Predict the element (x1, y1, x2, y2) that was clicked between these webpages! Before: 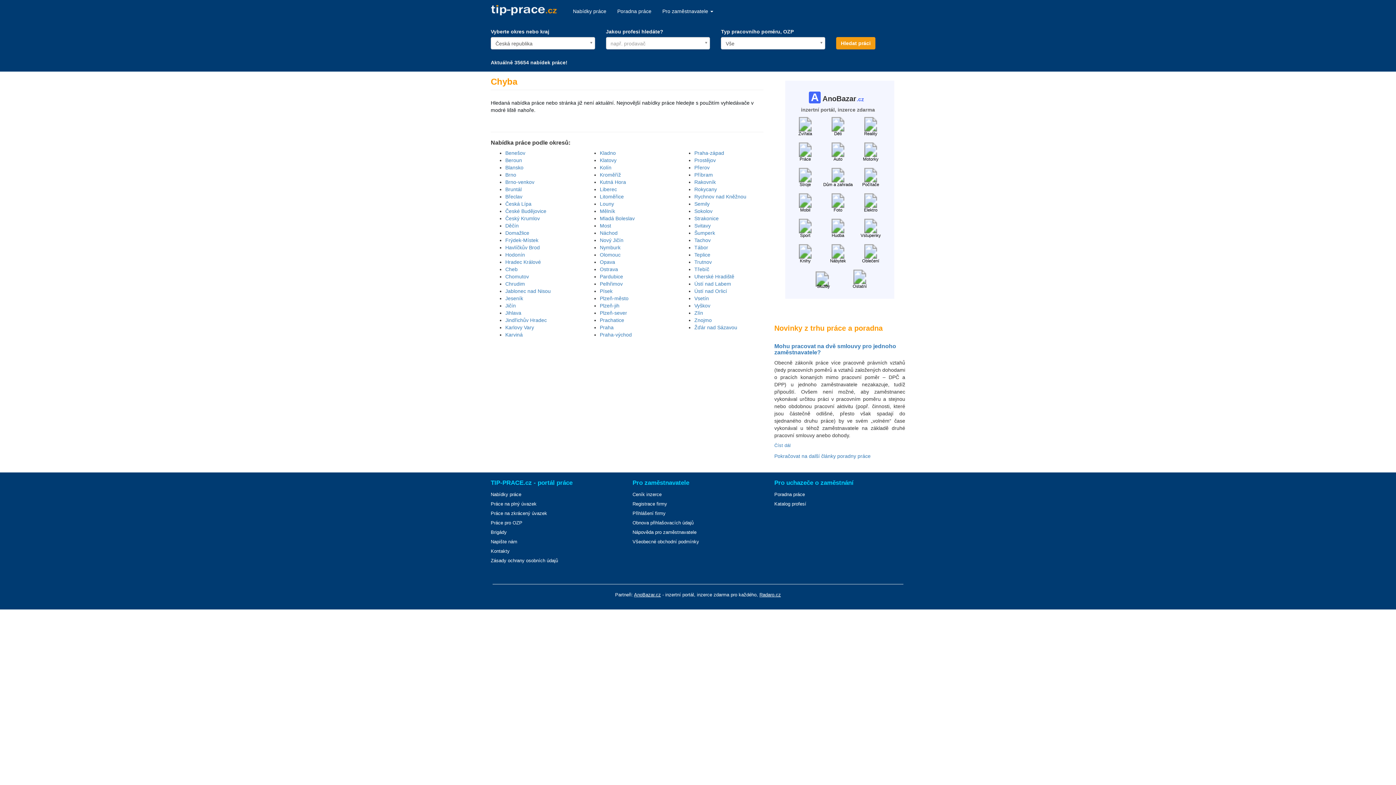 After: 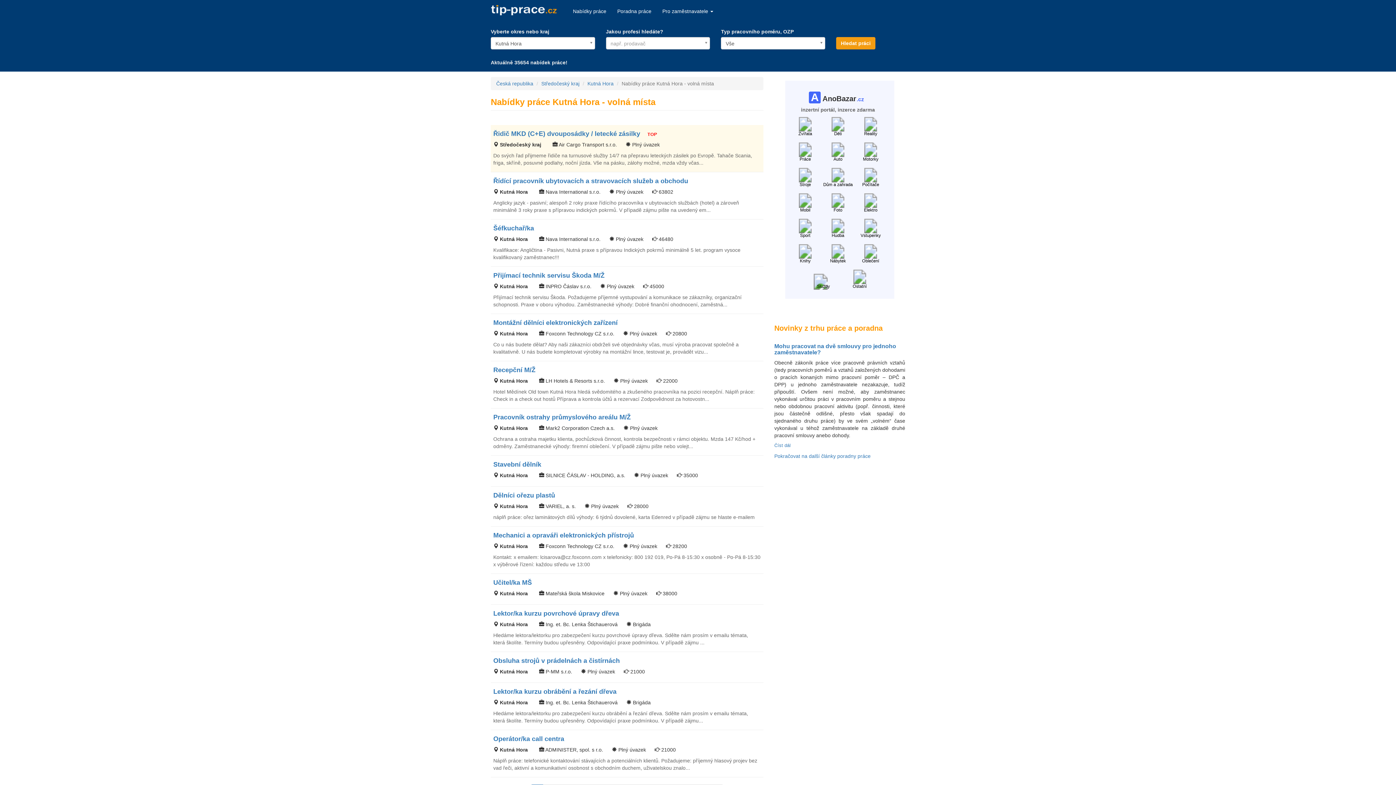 Action: bbox: (599, 179, 626, 185) label: Kutná Hora